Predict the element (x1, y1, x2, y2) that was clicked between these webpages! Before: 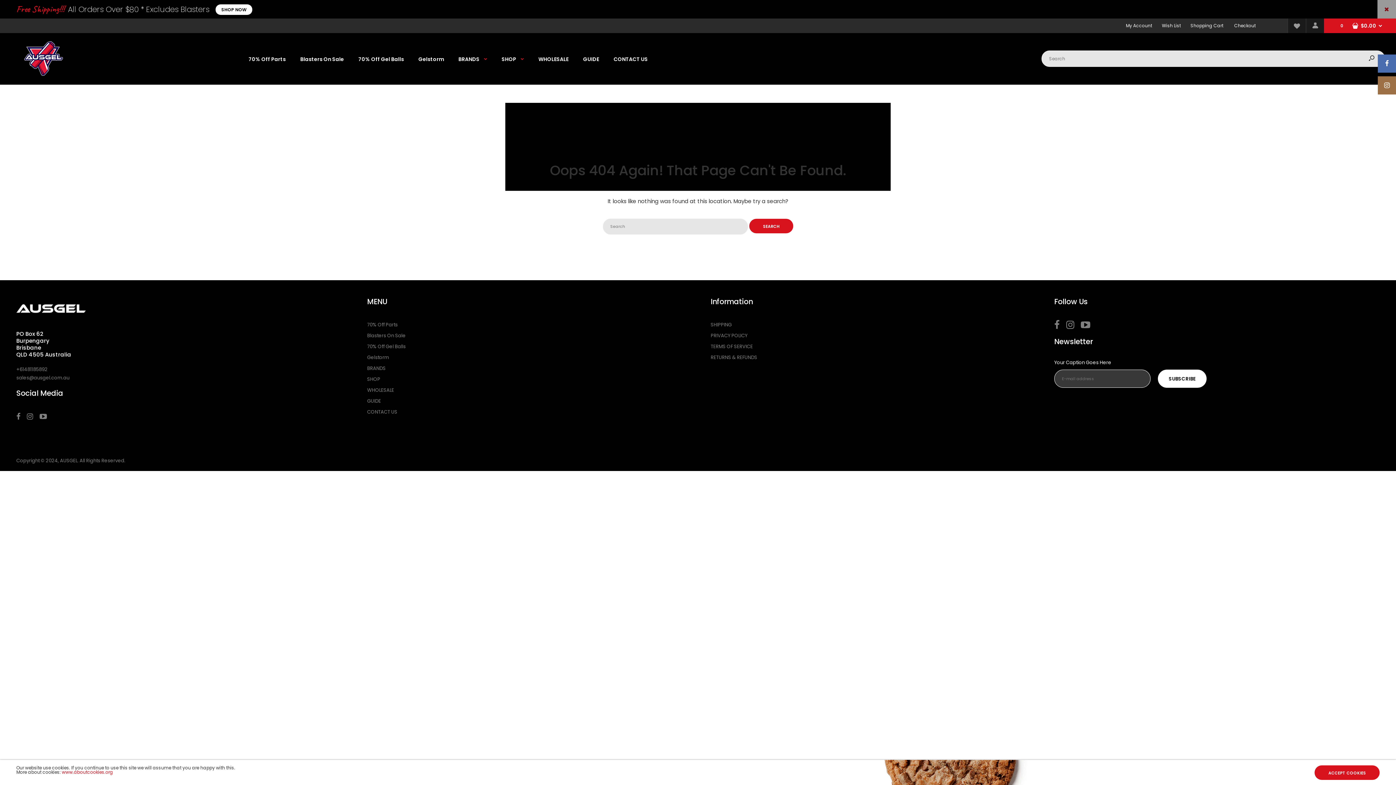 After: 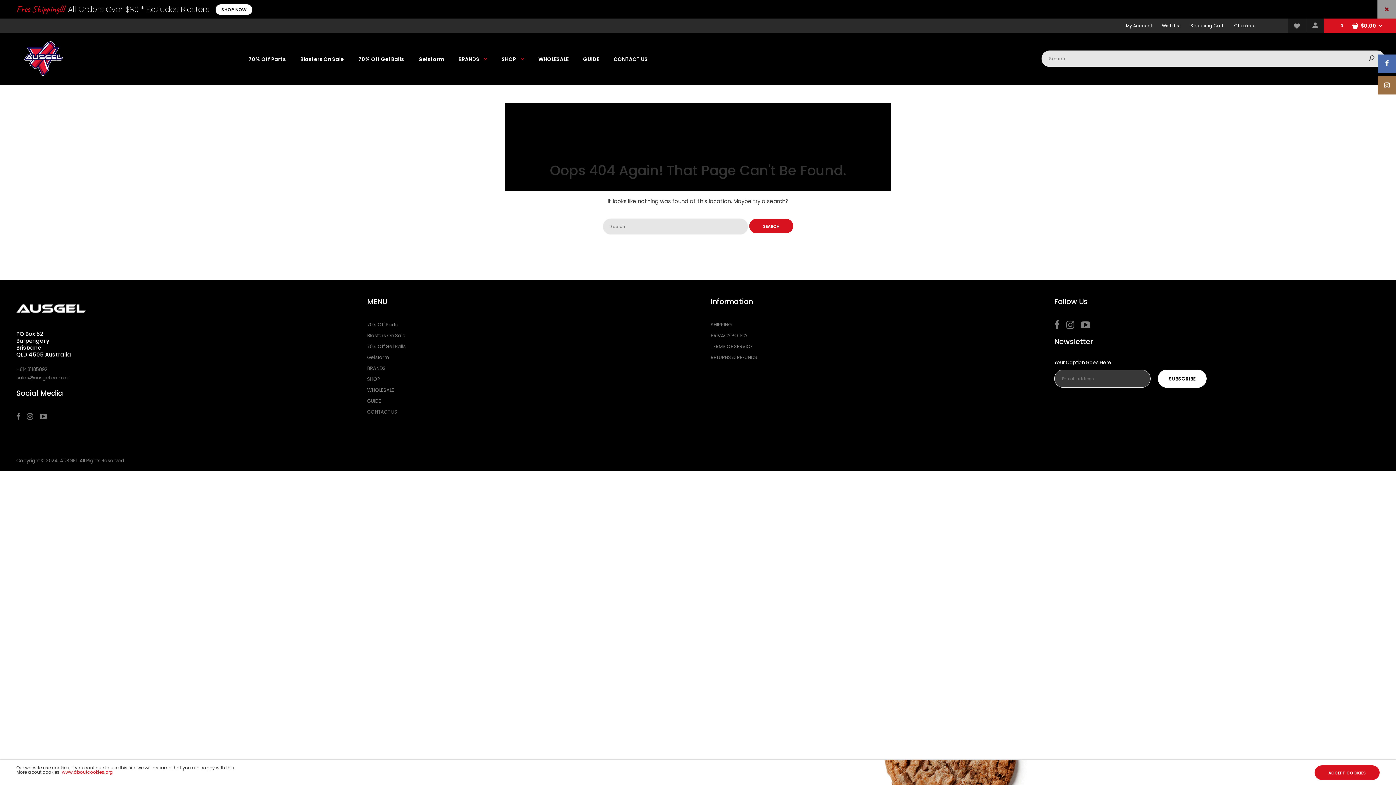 Action: label: www.aboutcookies.org bbox: (61, 769, 113, 775)